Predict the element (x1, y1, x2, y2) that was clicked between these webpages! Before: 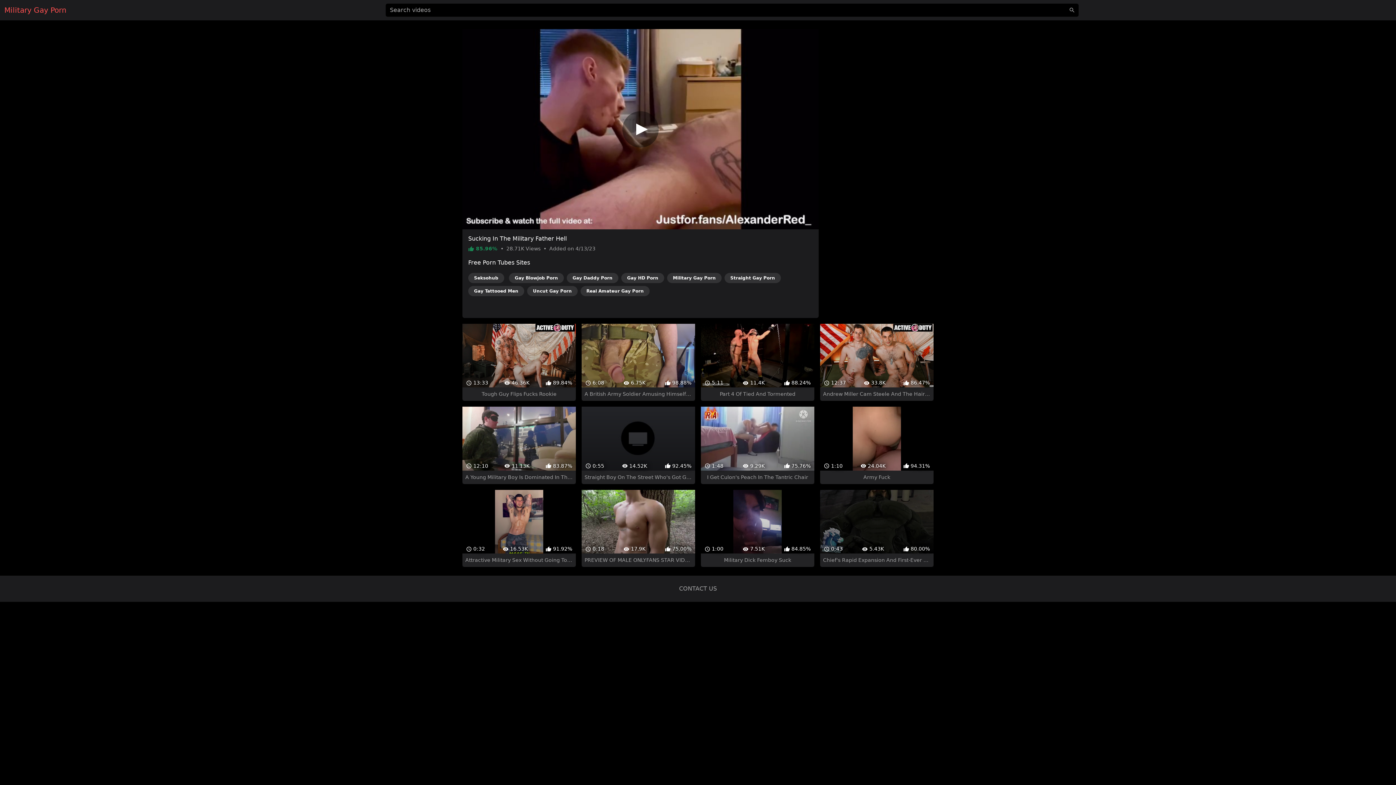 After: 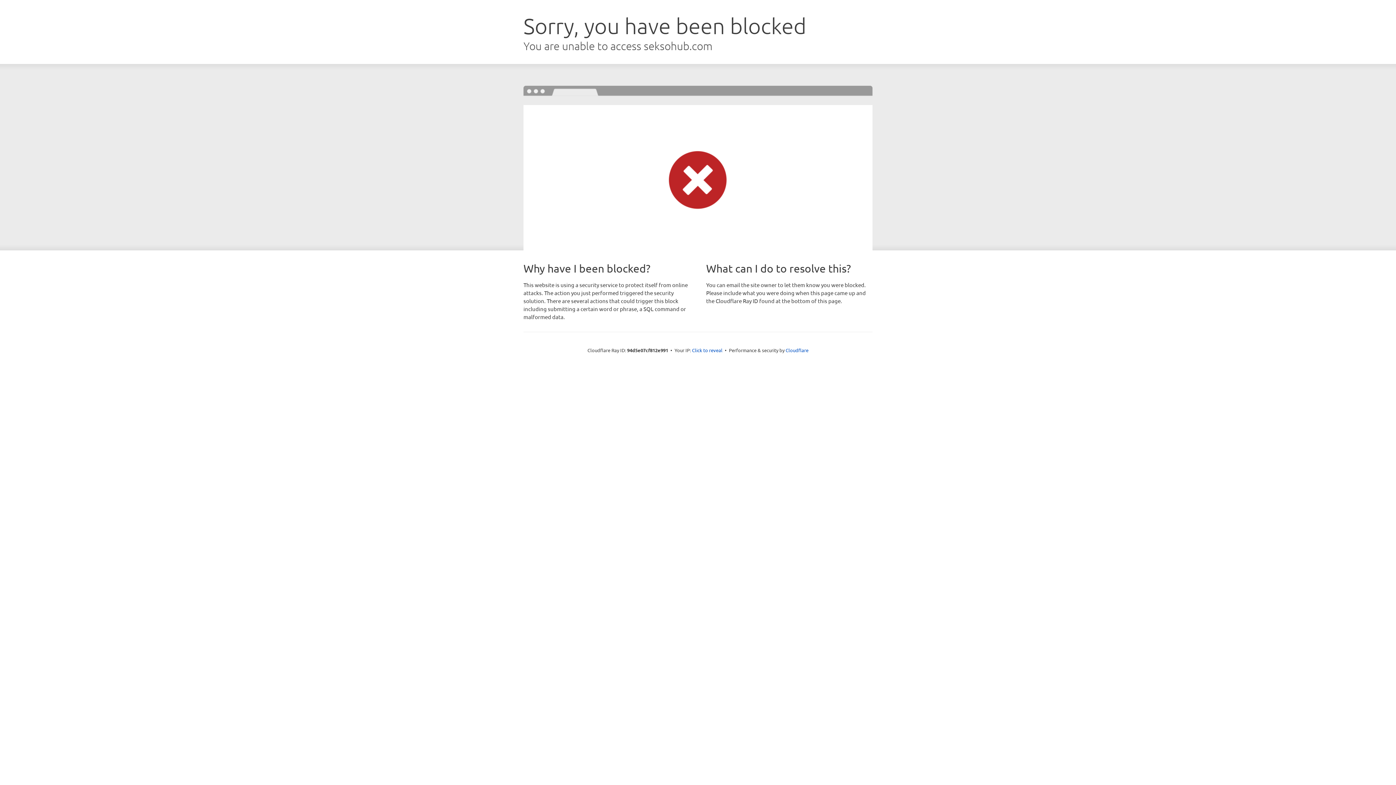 Action: label: Seksohub bbox: (468, 273, 504, 283)